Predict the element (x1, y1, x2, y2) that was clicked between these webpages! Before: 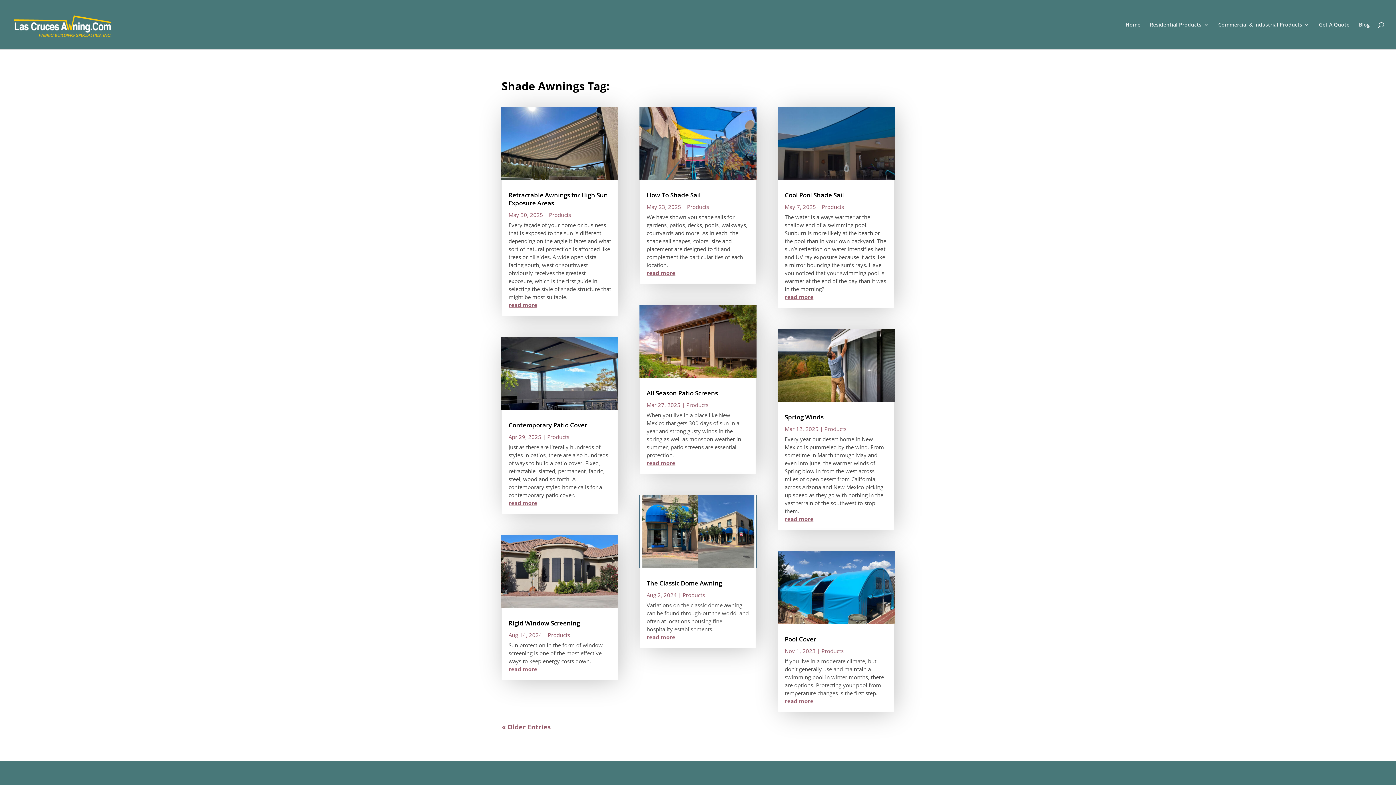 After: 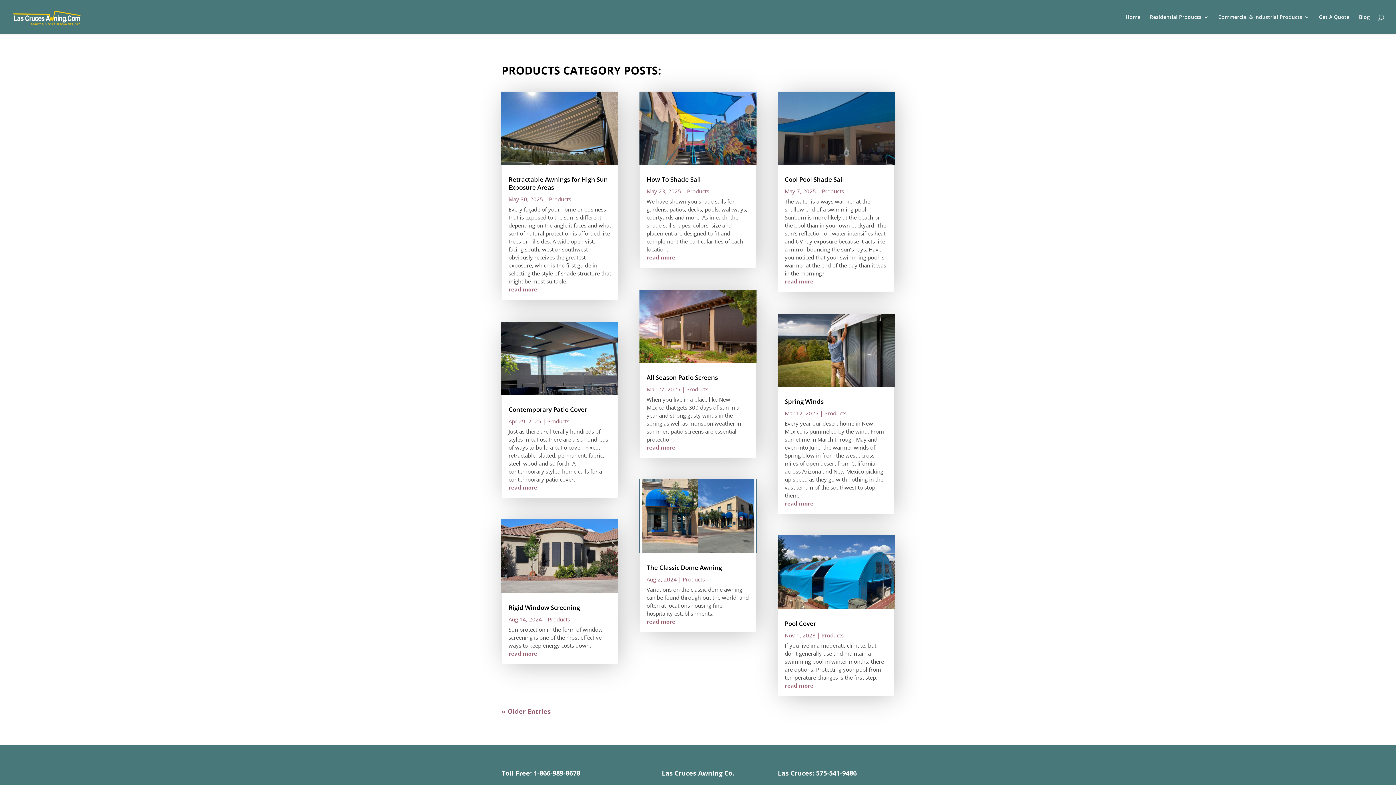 Action: label: Products bbox: (687, 203, 709, 210)